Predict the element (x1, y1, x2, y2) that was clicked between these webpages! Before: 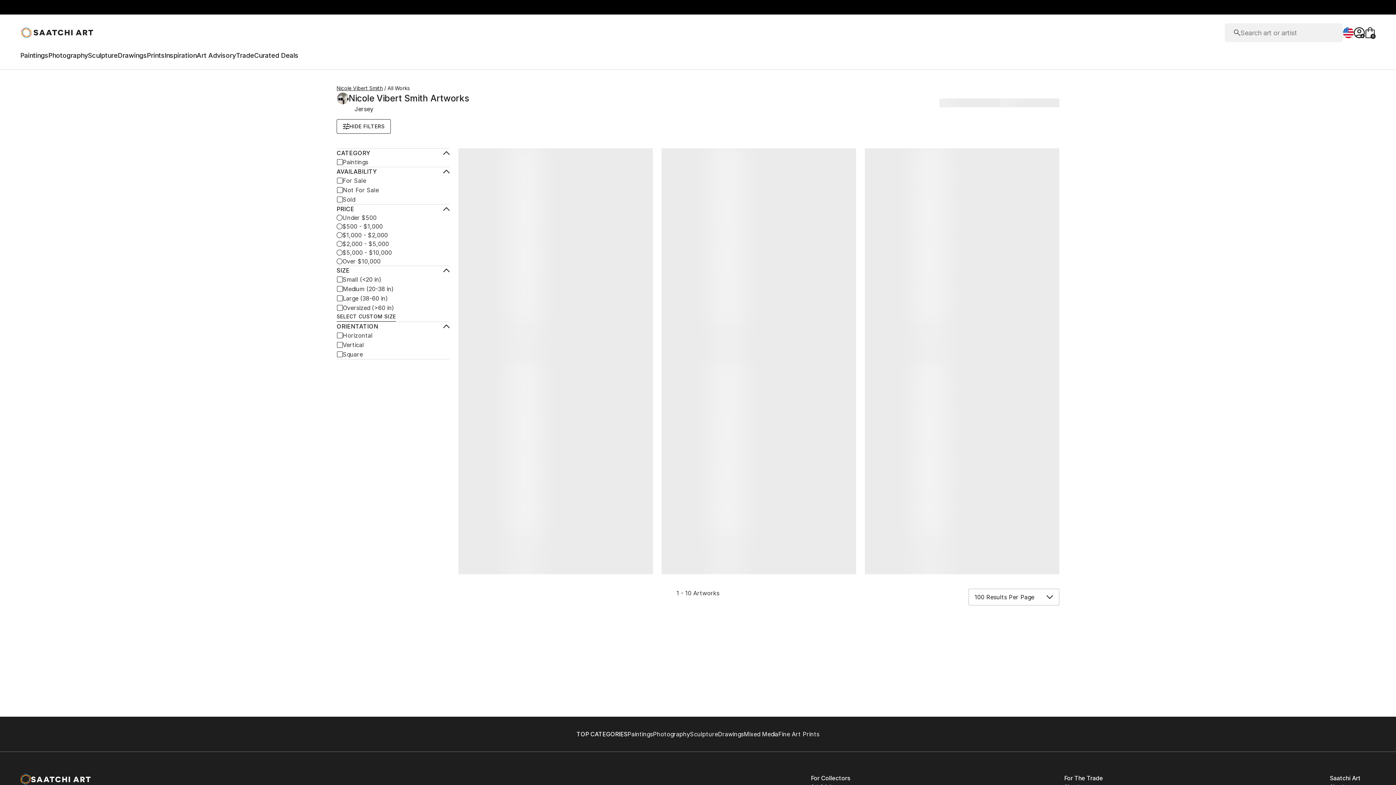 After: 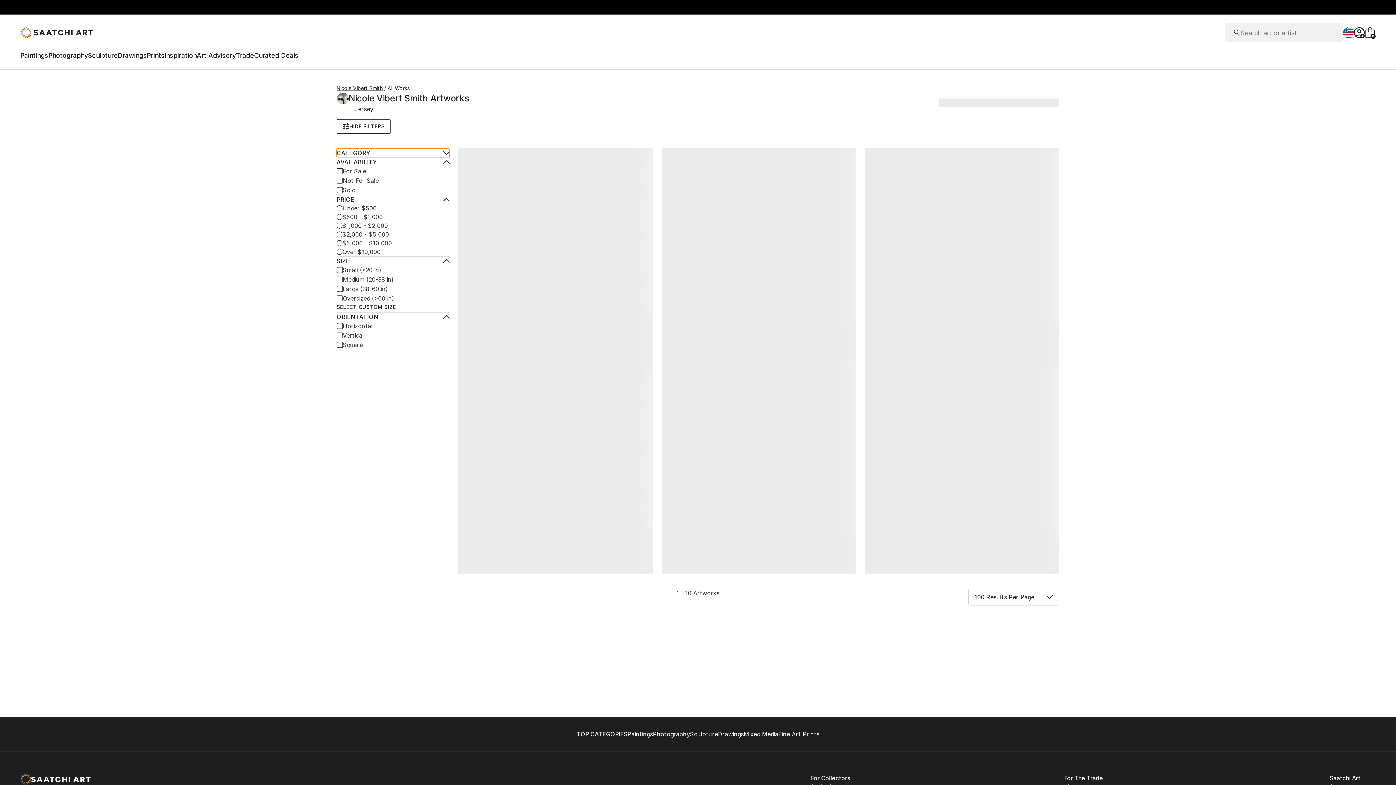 Action: bbox: (336, 148, 449, 157) label: Toggle Category